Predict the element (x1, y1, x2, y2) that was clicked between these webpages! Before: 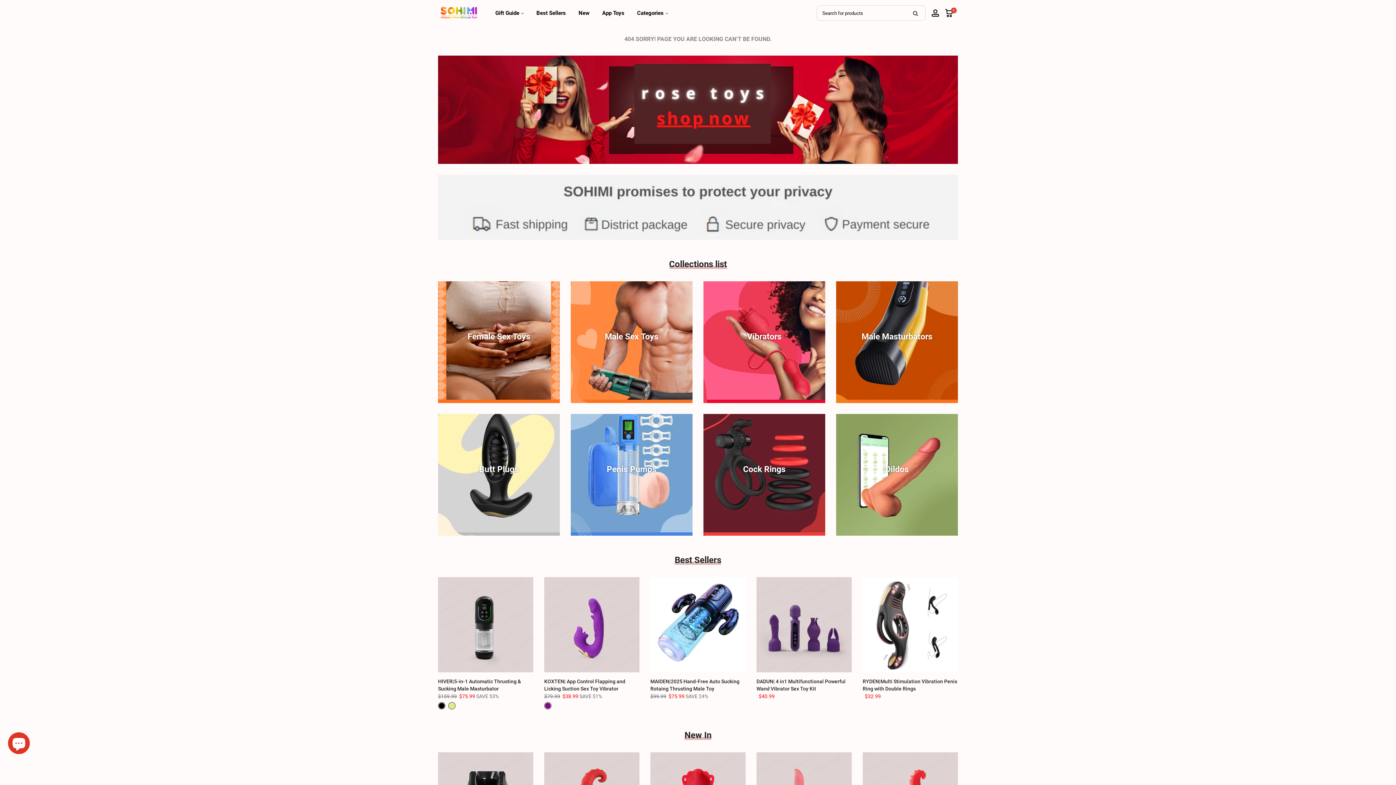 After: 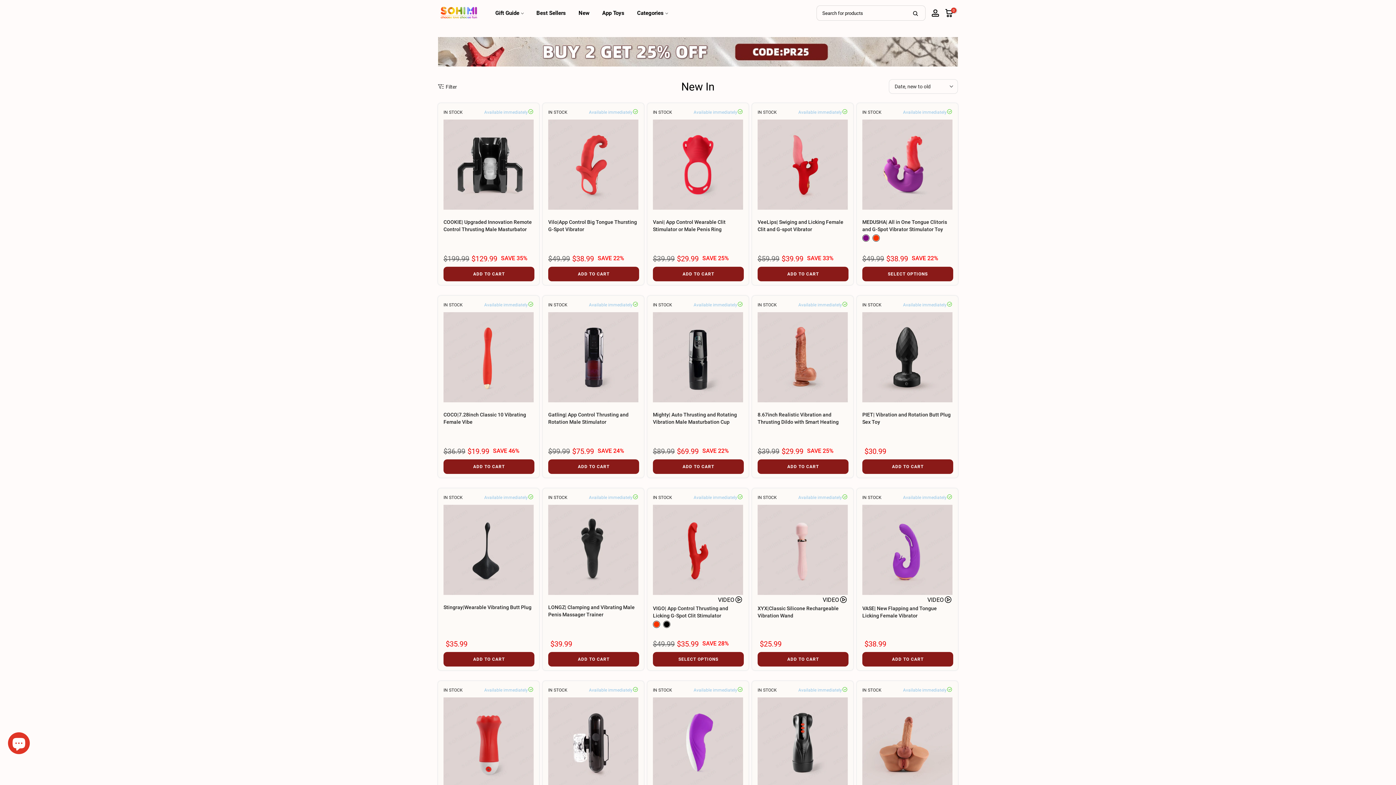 Action: bbox: (572, 8, 596, 17) label: New